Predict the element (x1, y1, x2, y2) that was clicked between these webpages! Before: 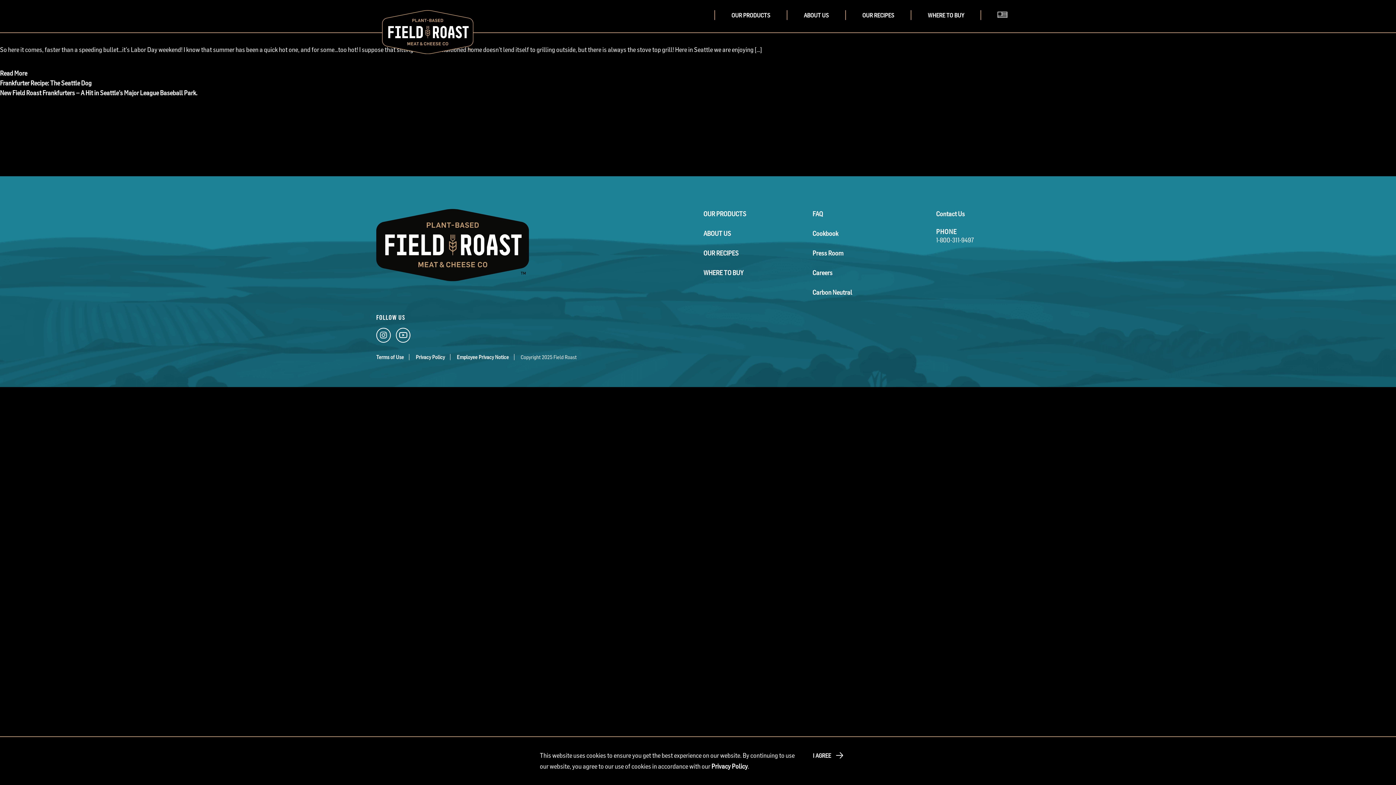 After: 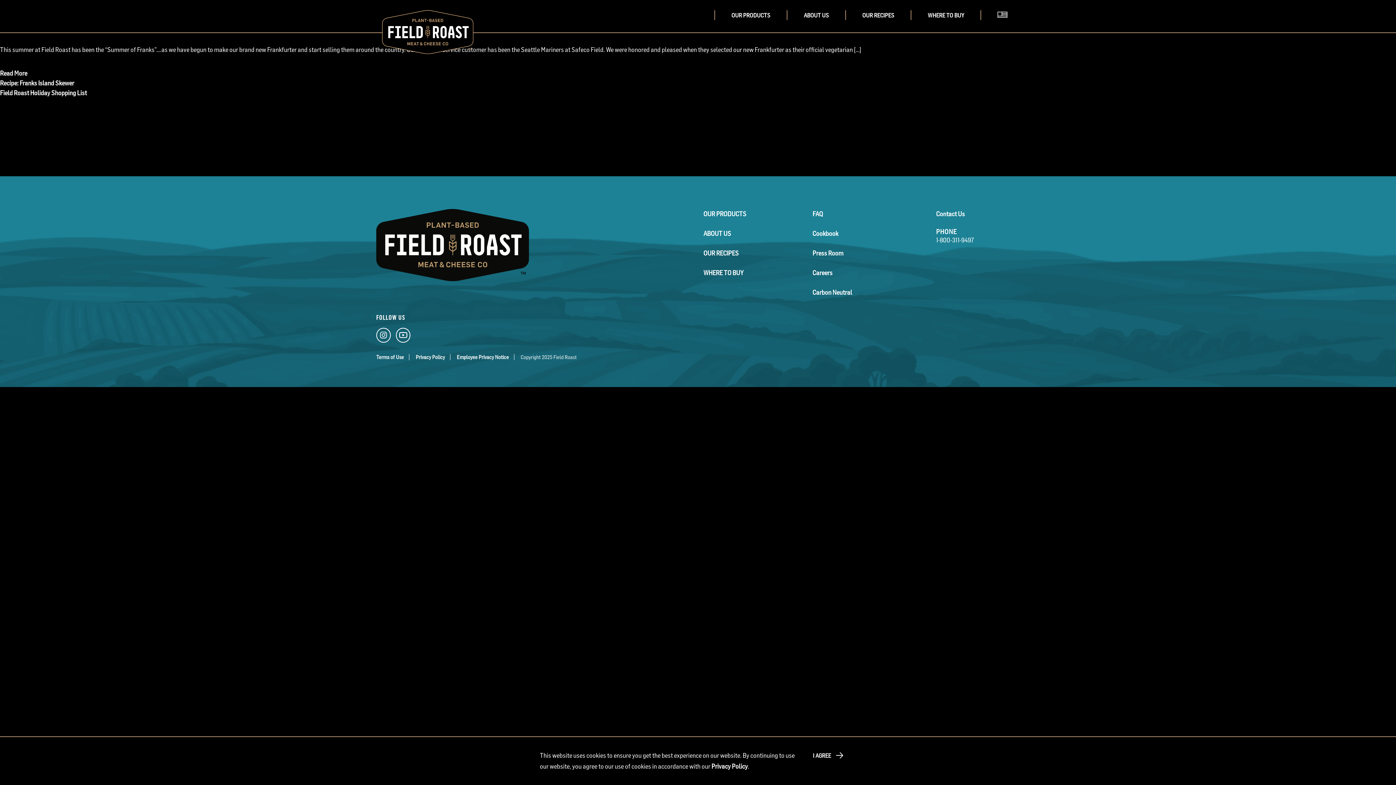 Action: bbox: (0, 89, 197, 96) label: New Field Roast Frankfurters – A Hit in Seattle’s Major League Baseball Park.